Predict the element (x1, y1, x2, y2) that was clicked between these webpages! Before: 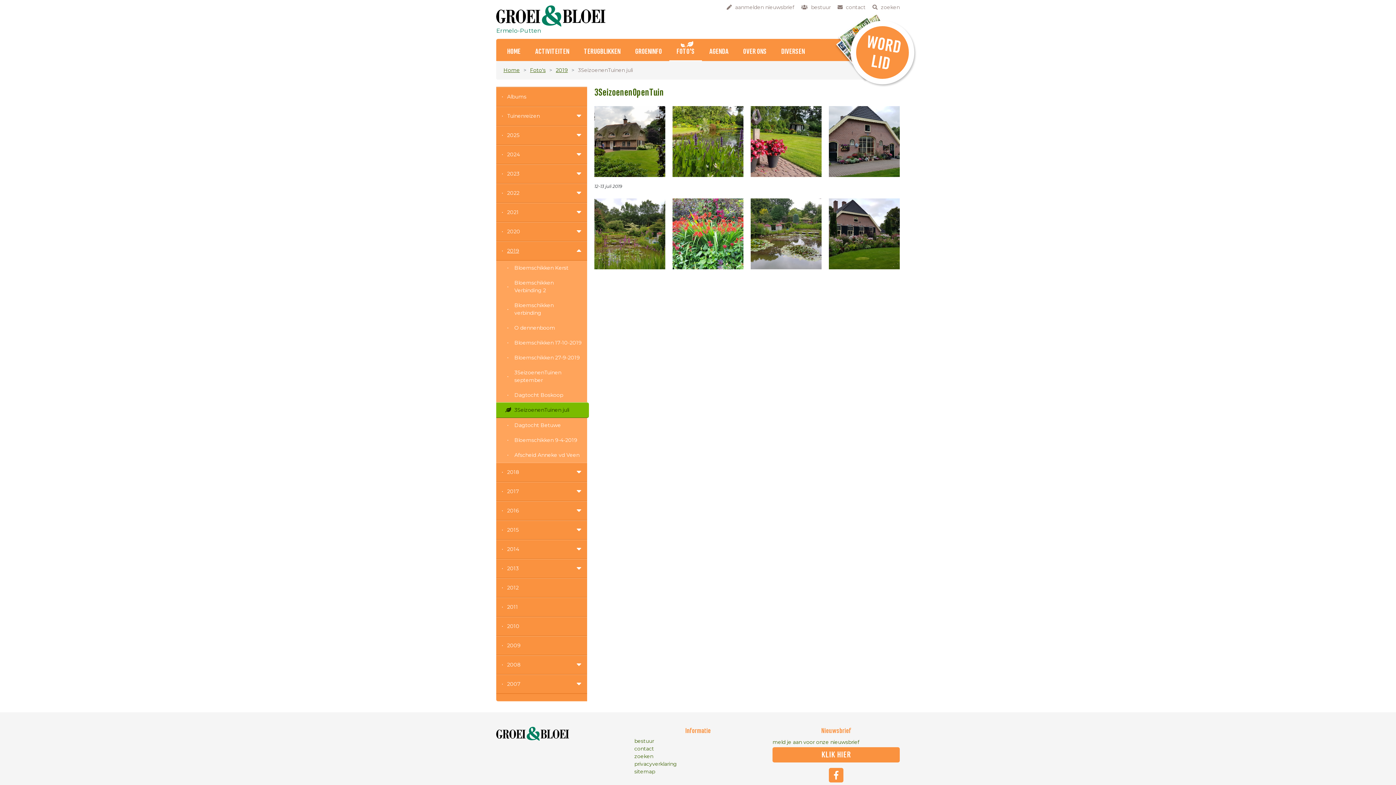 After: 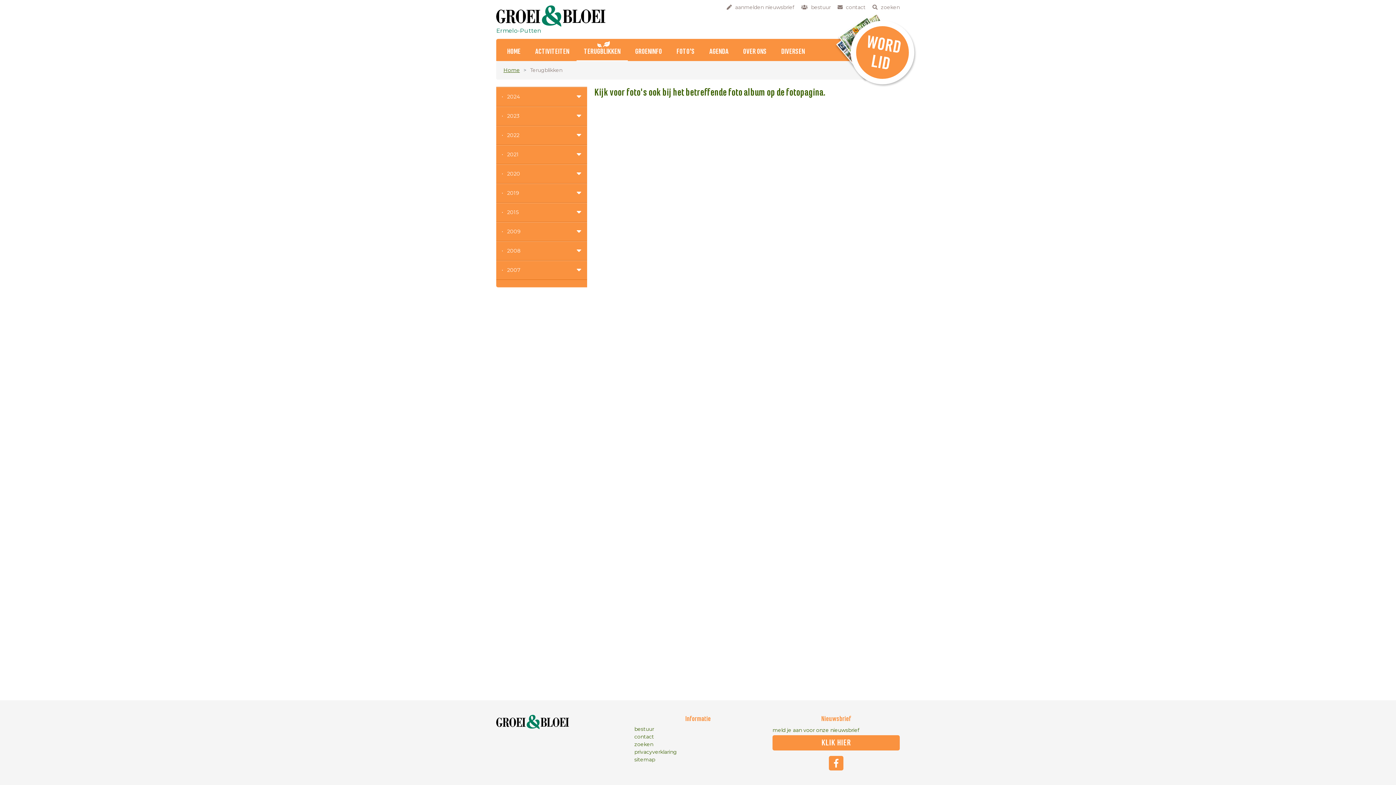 Action: bbox: (576, 42, 628, 61) label: TERUGBLIKKEN